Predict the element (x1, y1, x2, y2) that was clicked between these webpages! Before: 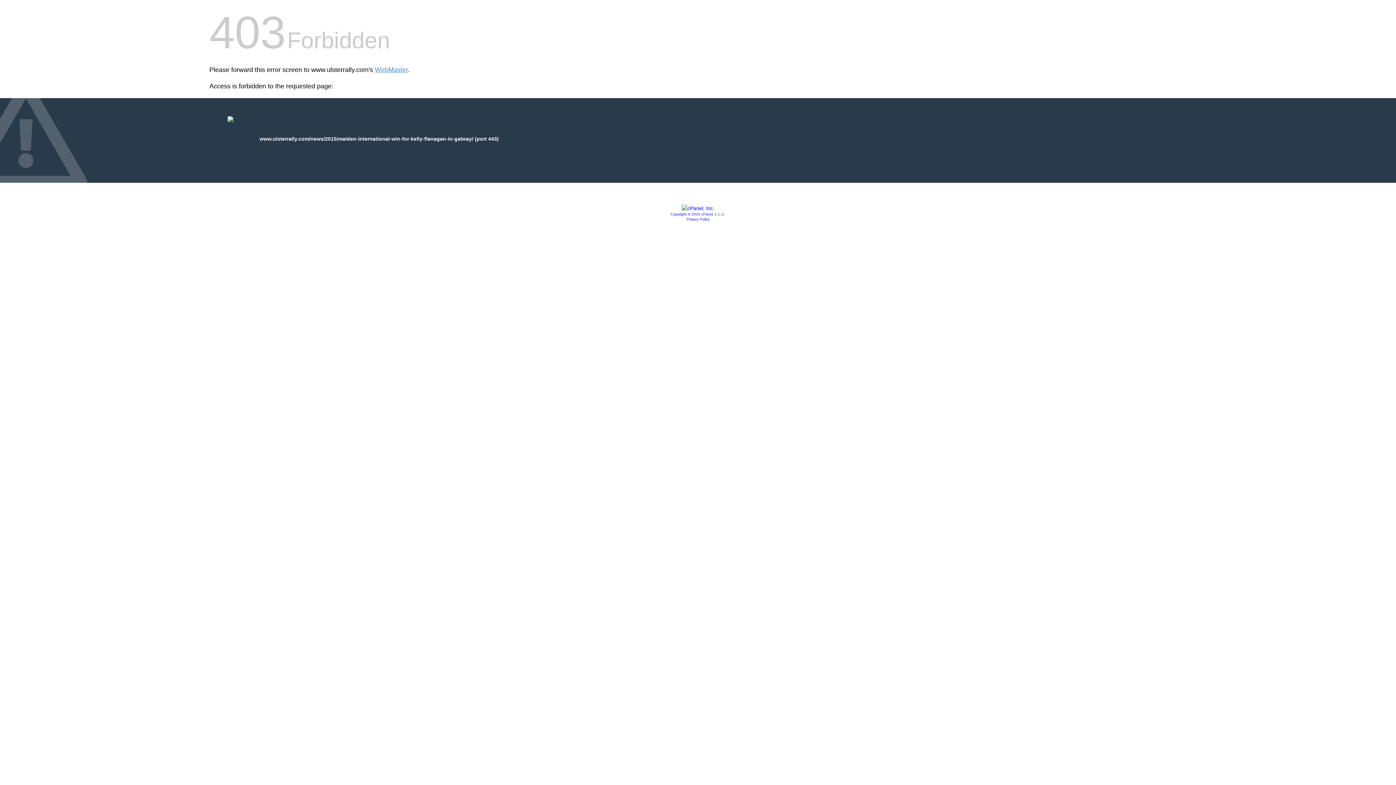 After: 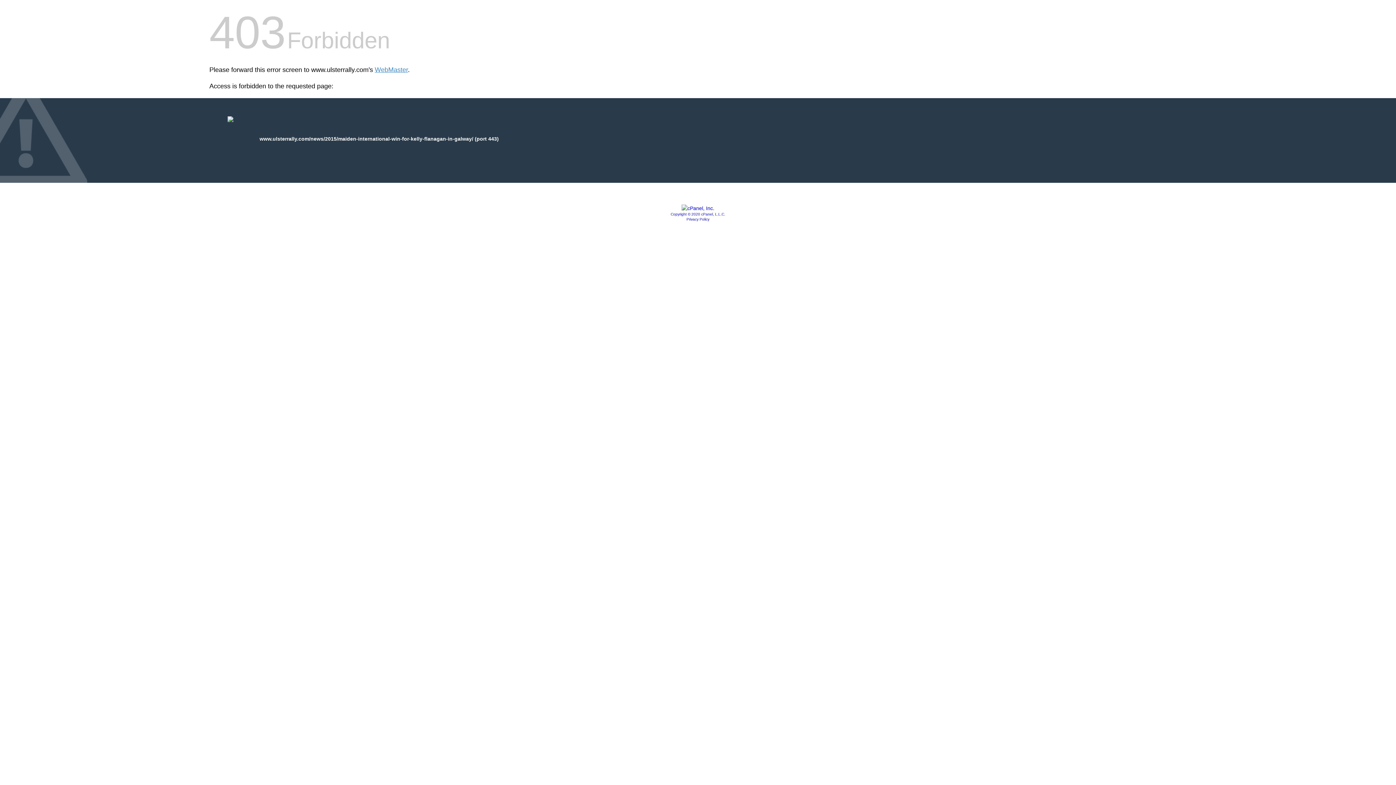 Action: bbox: (686, 217, 709, 221) label: Privacy Policy